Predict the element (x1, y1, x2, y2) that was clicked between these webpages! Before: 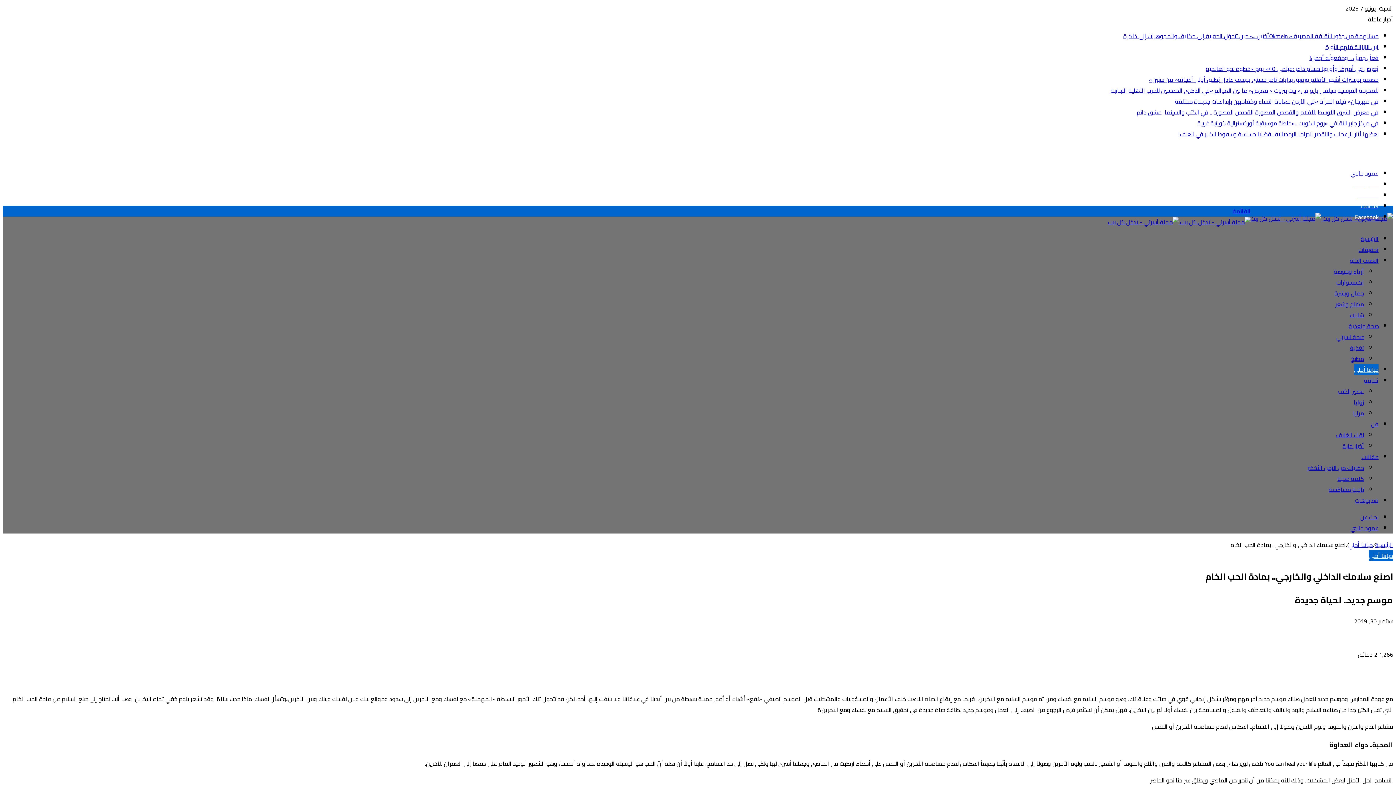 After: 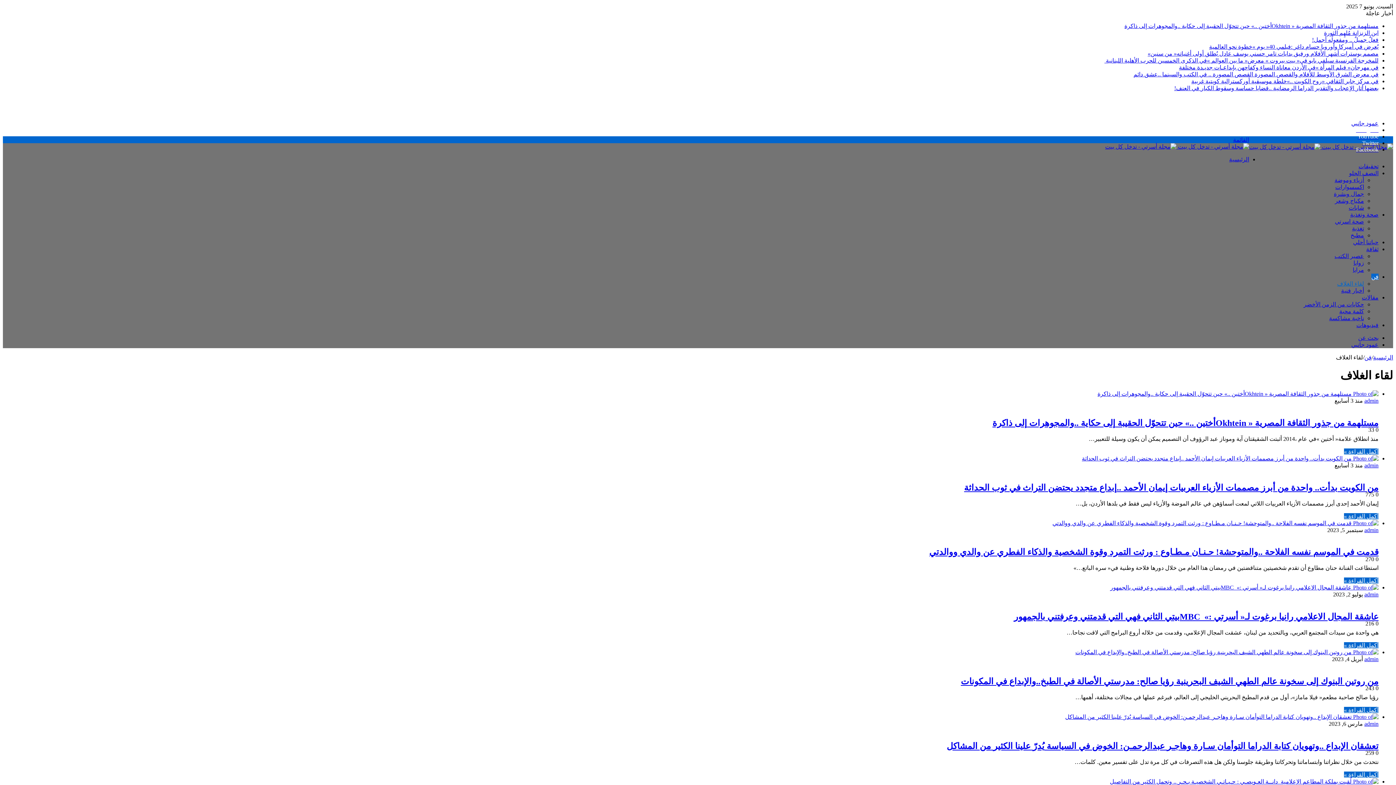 Action: label: لقاء الغلاف bbox: (1336, 429, 1364, 440)